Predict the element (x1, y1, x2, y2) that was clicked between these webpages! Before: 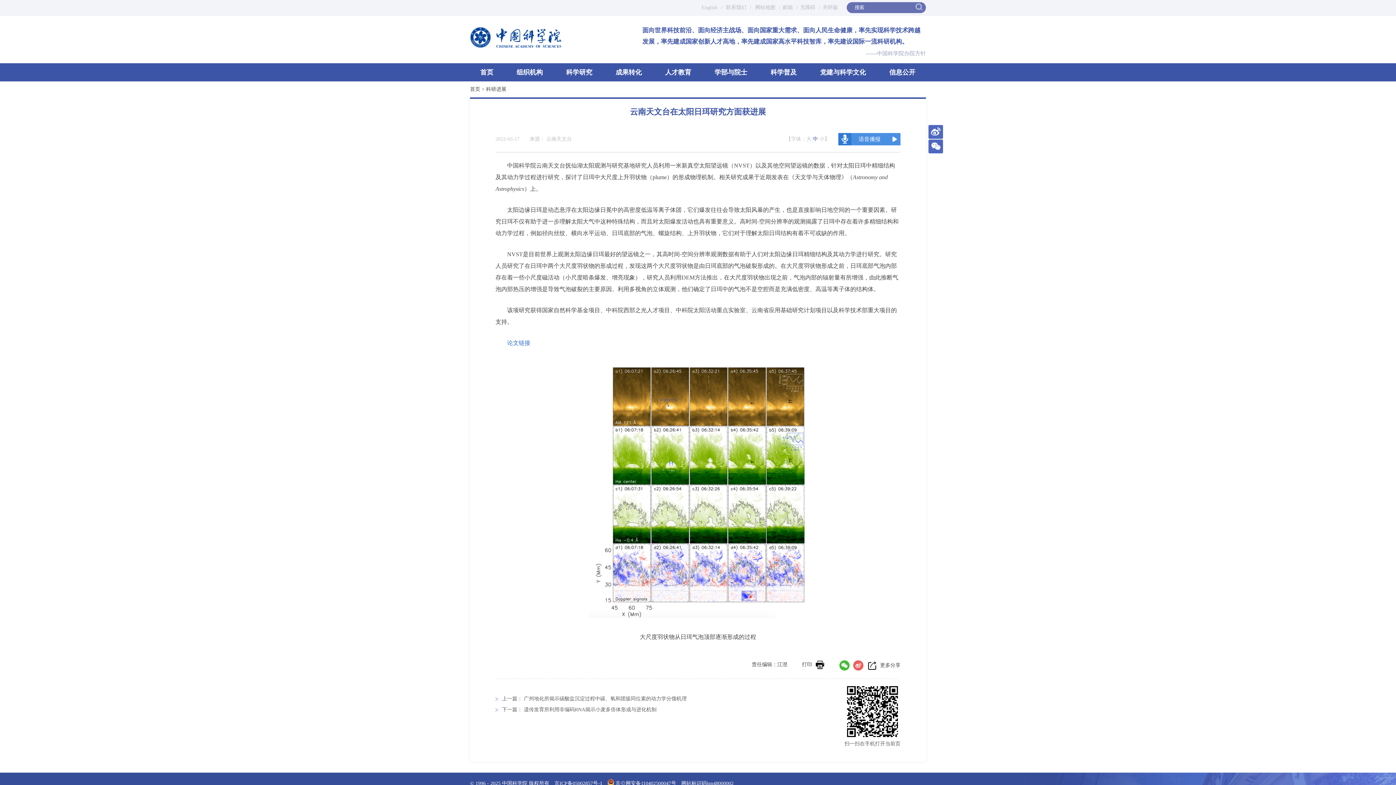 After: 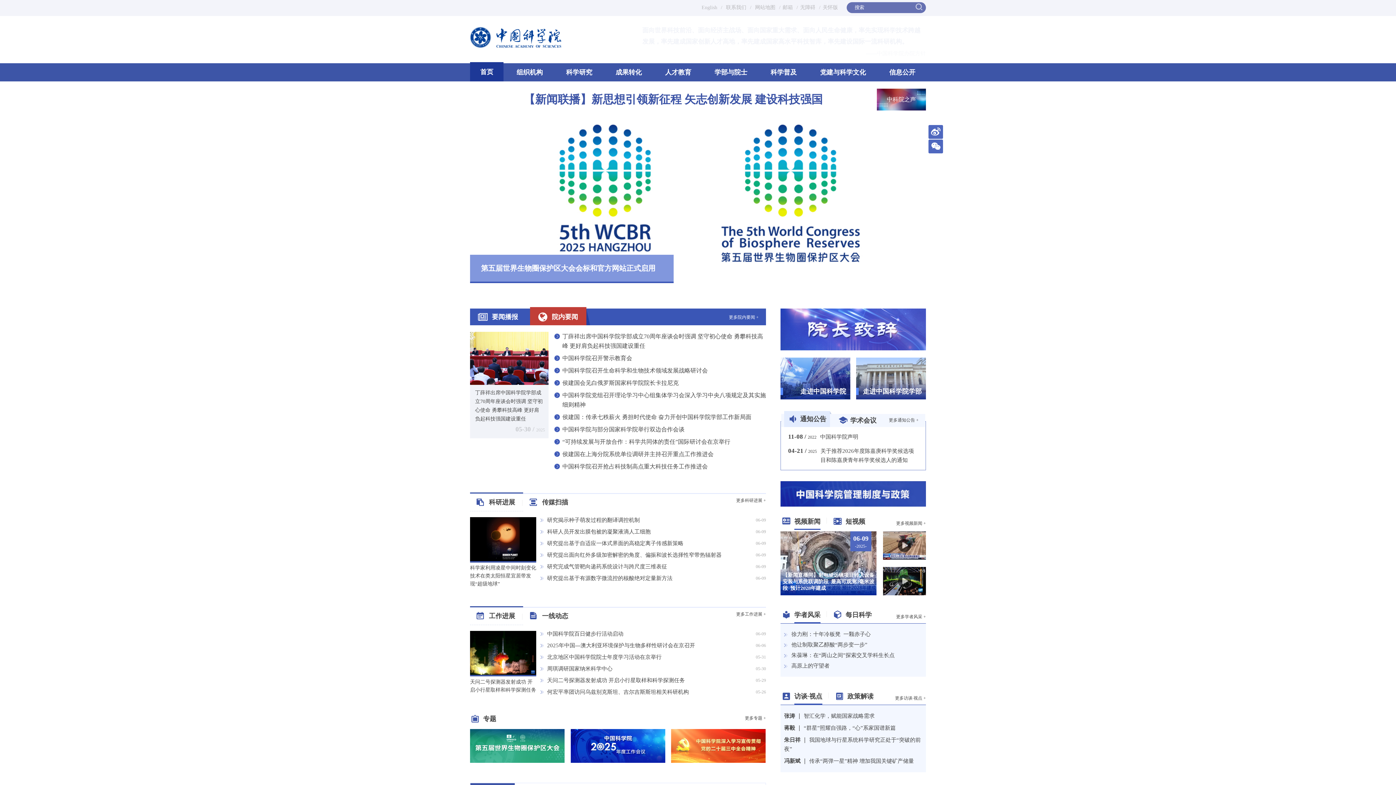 Action: bbox: (470, 68, 503, 76) label: 首页